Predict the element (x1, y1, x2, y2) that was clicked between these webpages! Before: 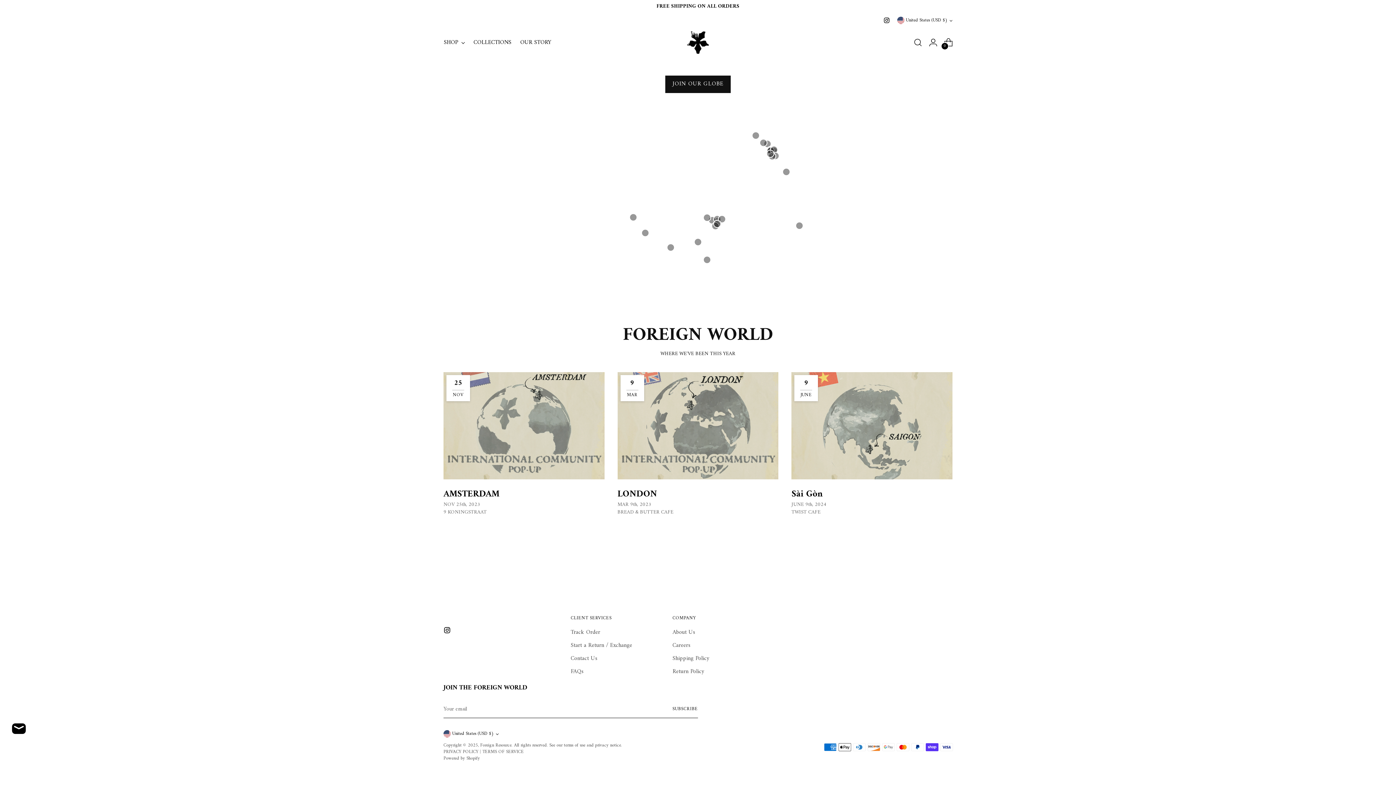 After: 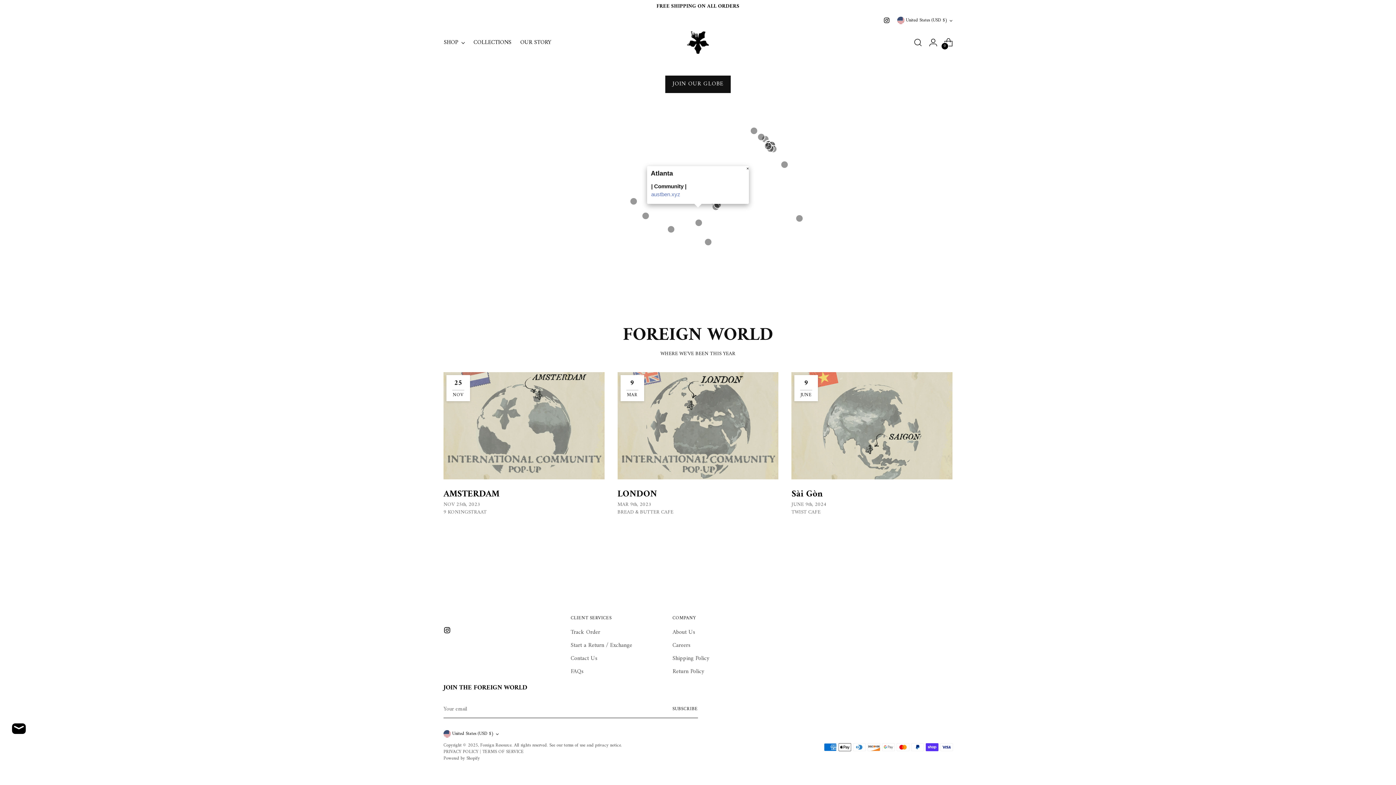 Action: bbox: (694, 238, 702, 246) label: Map marker